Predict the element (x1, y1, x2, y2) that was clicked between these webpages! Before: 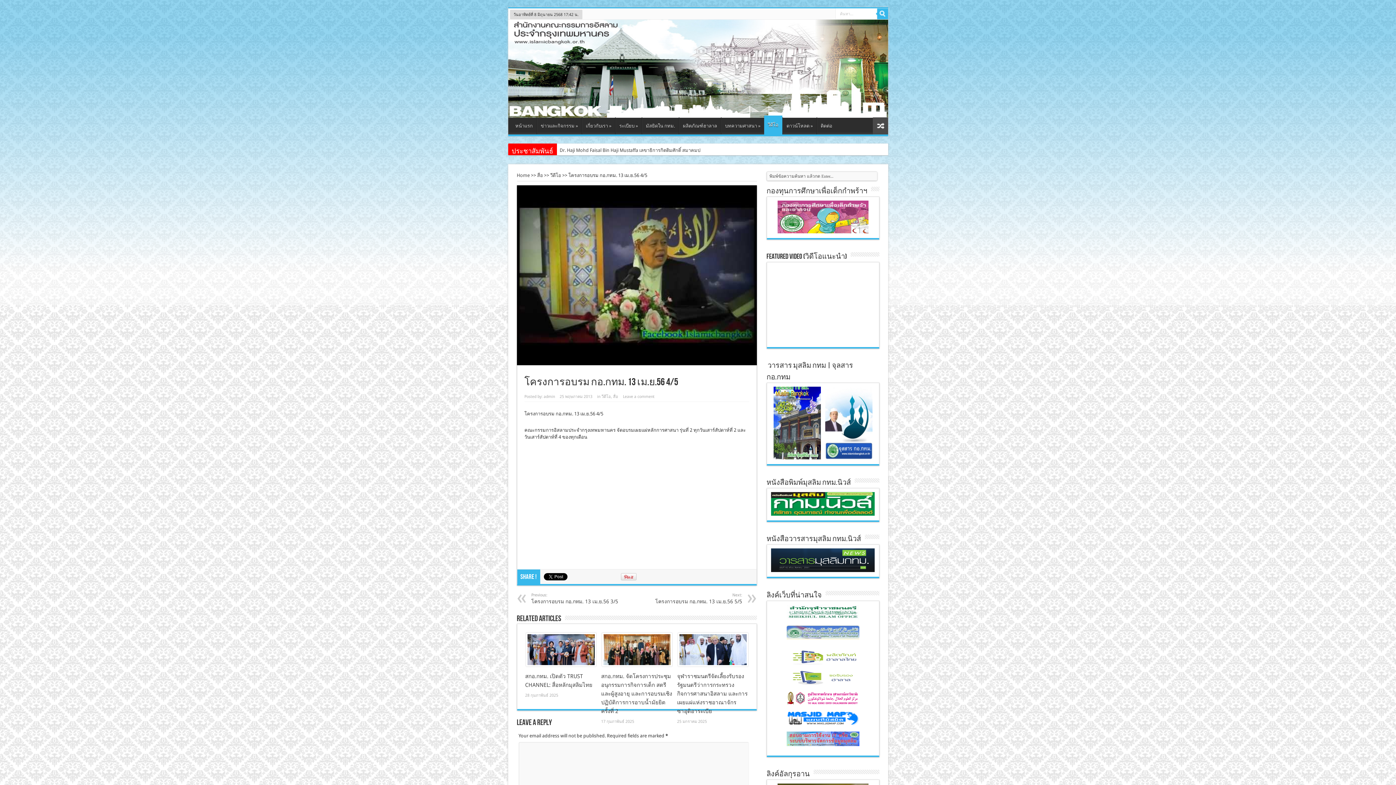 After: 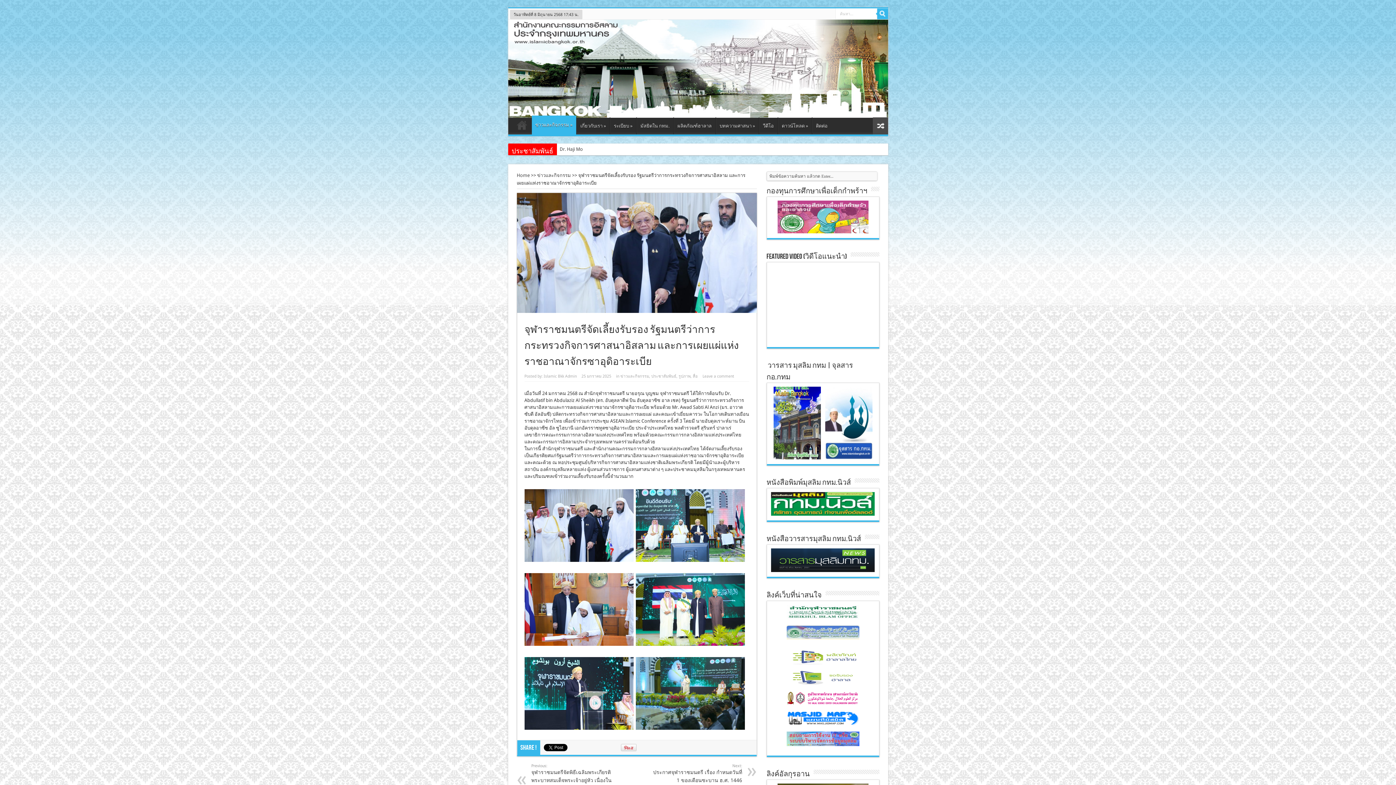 Action: bbox: (678, 662, 748, 667)